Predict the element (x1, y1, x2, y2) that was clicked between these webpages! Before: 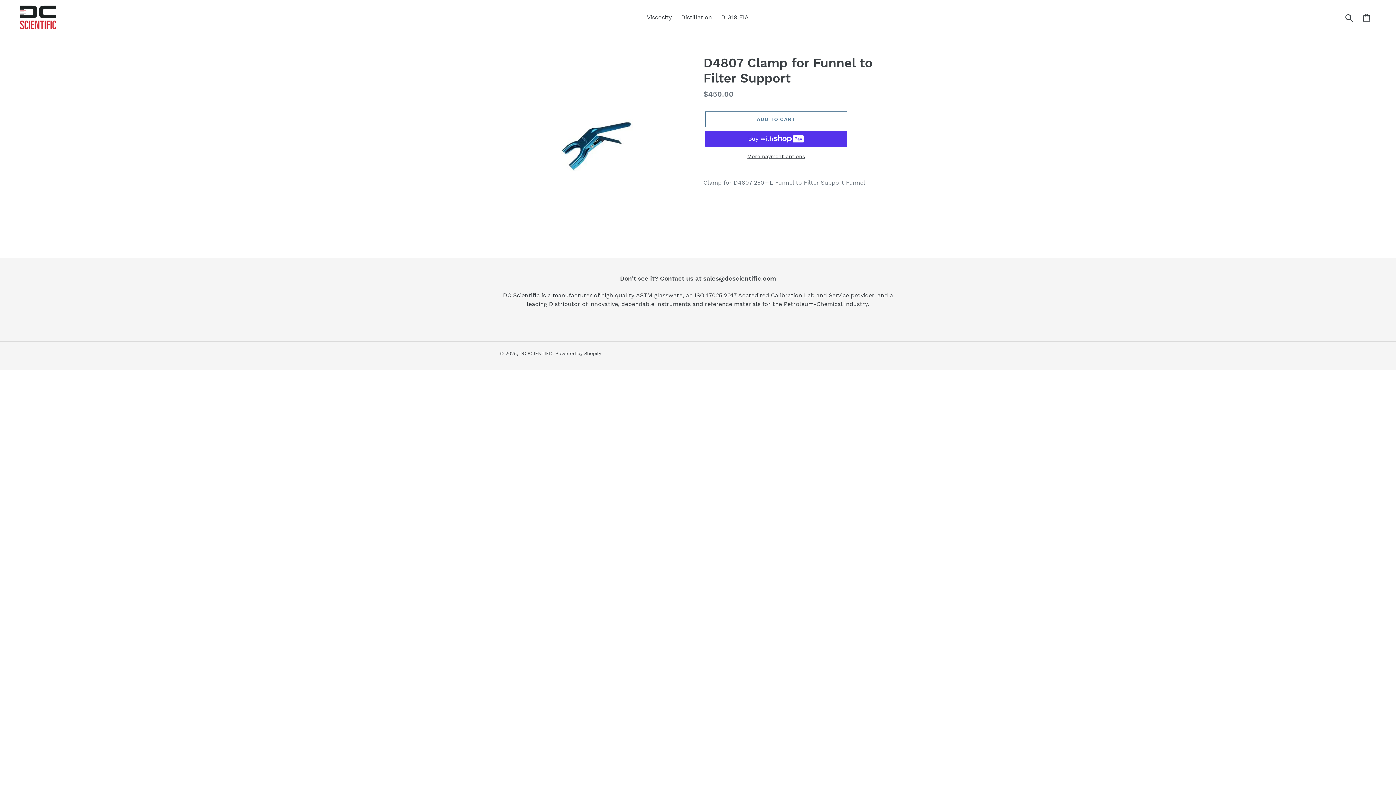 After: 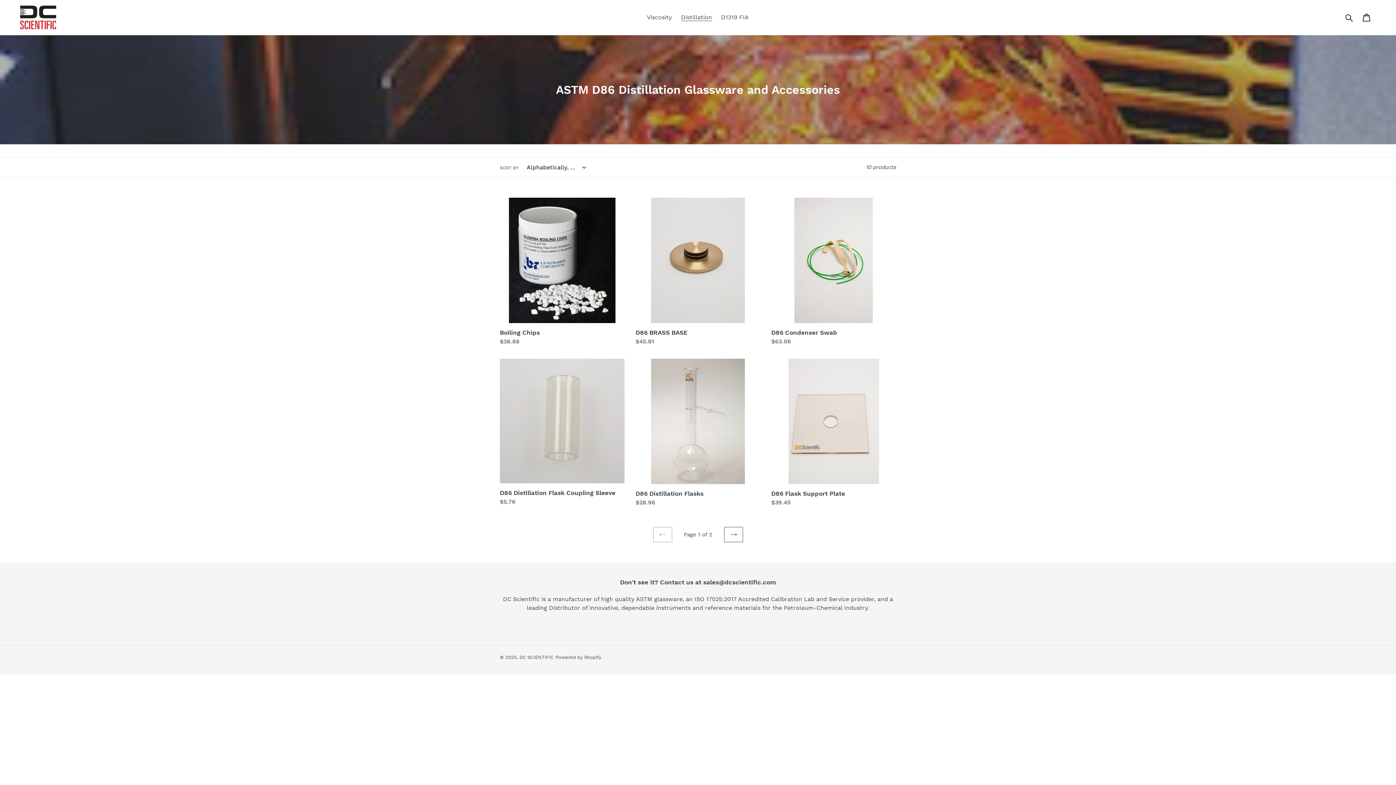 Action: bbox: (677, 12, 715, 22) label: Distillation